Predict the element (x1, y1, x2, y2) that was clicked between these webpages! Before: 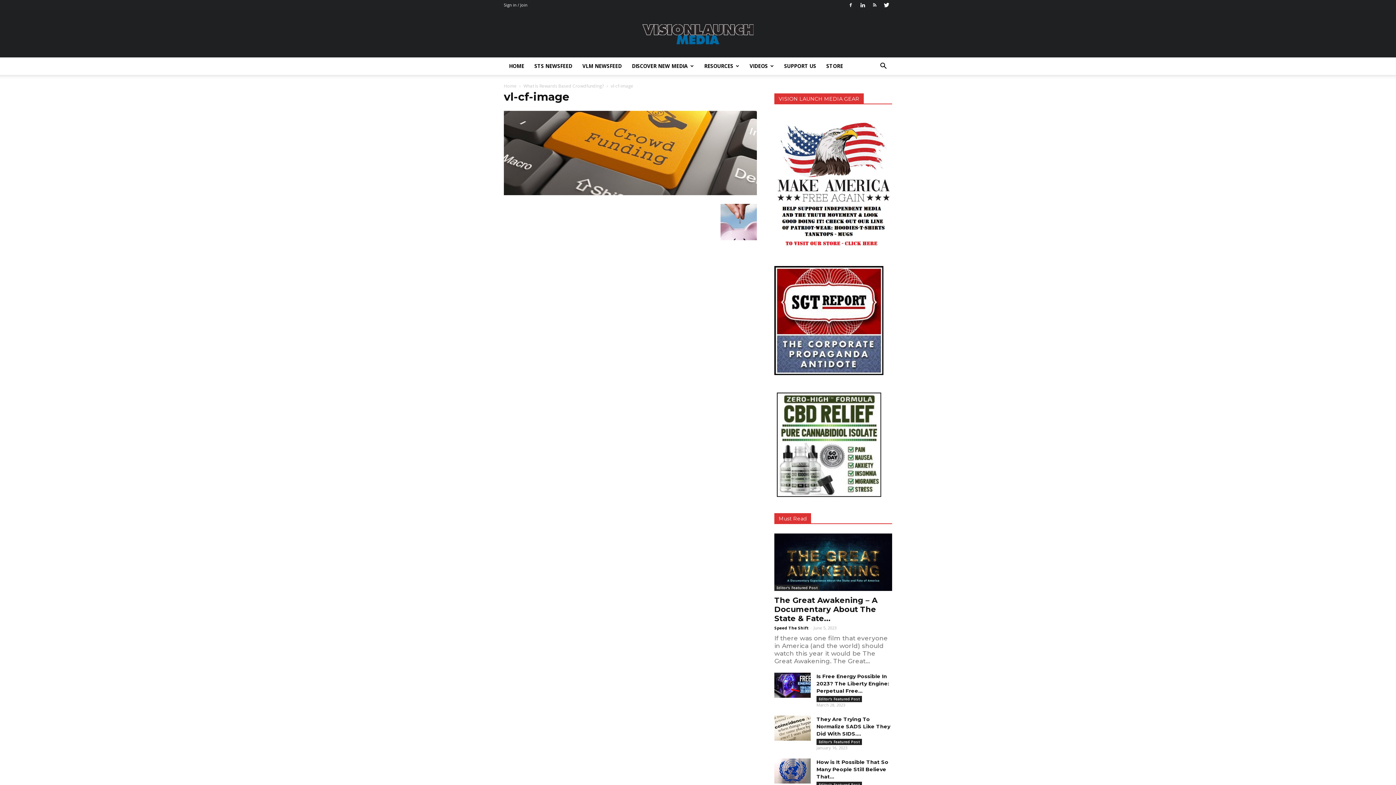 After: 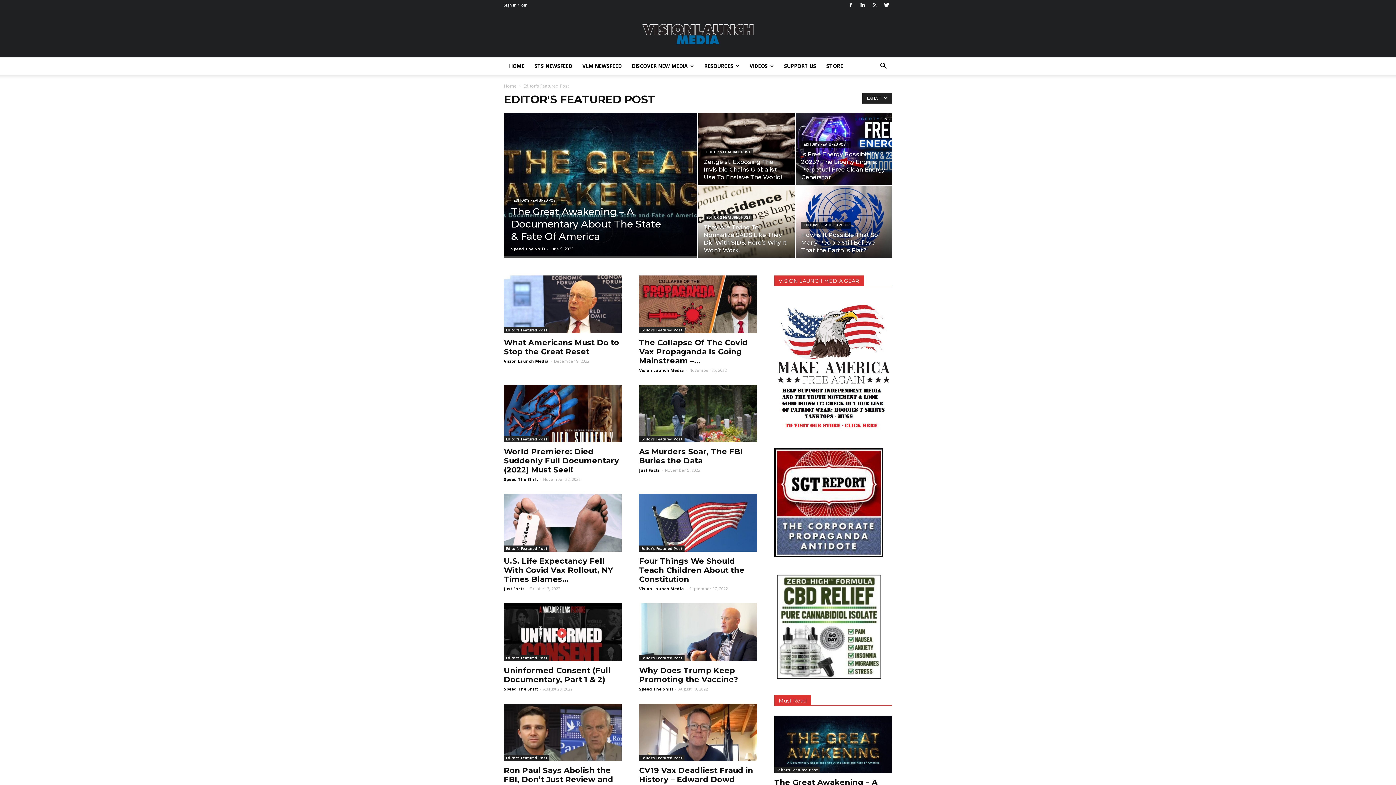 Action: bbox: (816, 696, 862, 702) label: Editor's Featured Post